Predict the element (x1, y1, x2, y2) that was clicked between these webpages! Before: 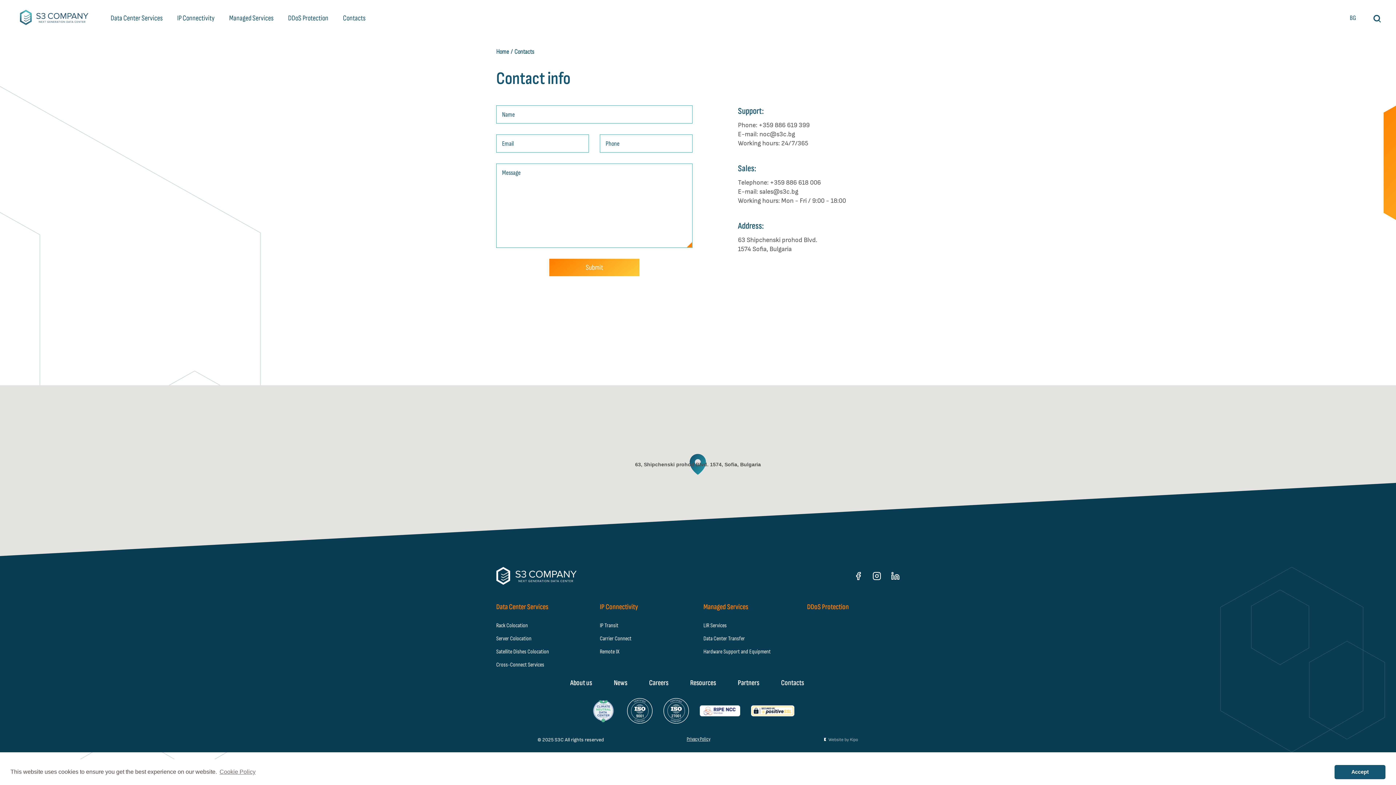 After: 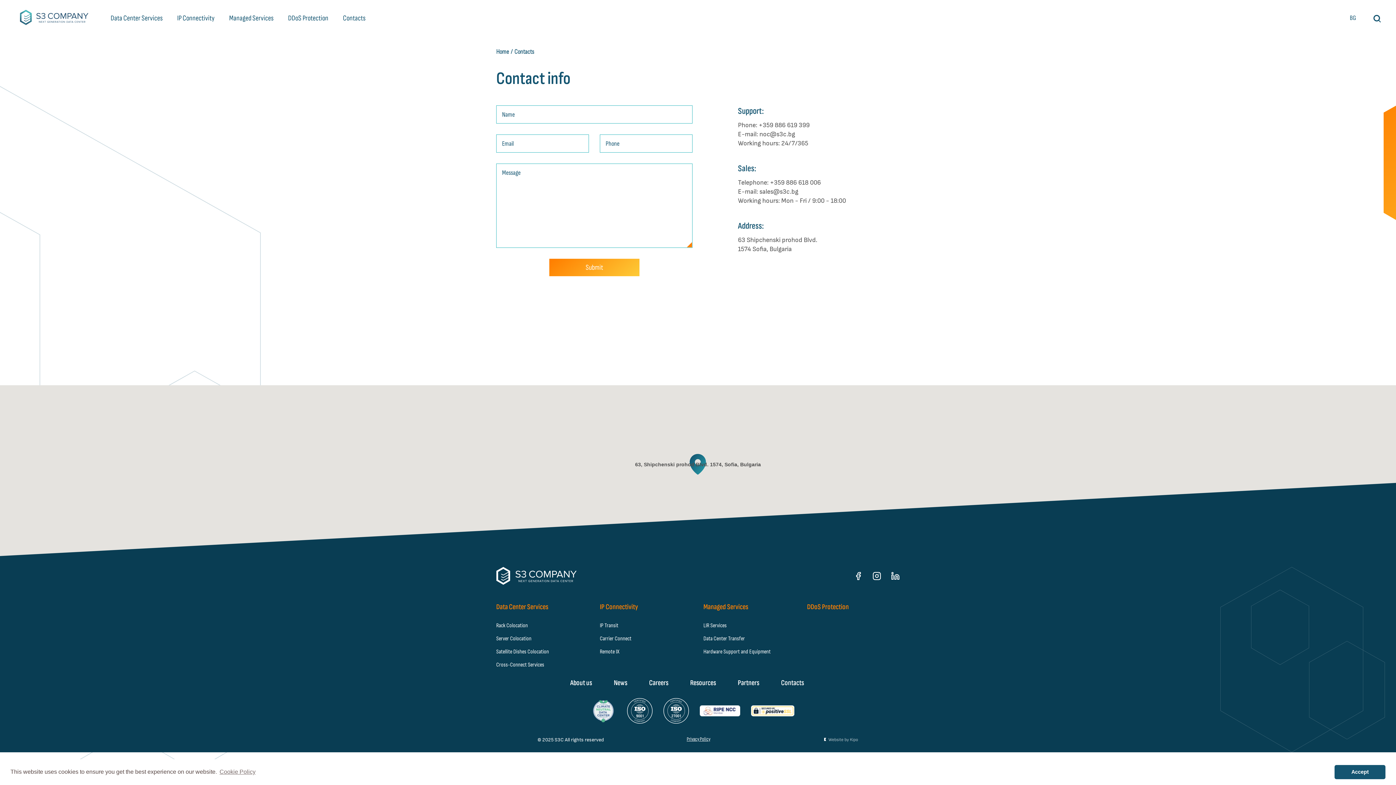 Action: label: Managed Services bbox: (703, 603, 796, 611)